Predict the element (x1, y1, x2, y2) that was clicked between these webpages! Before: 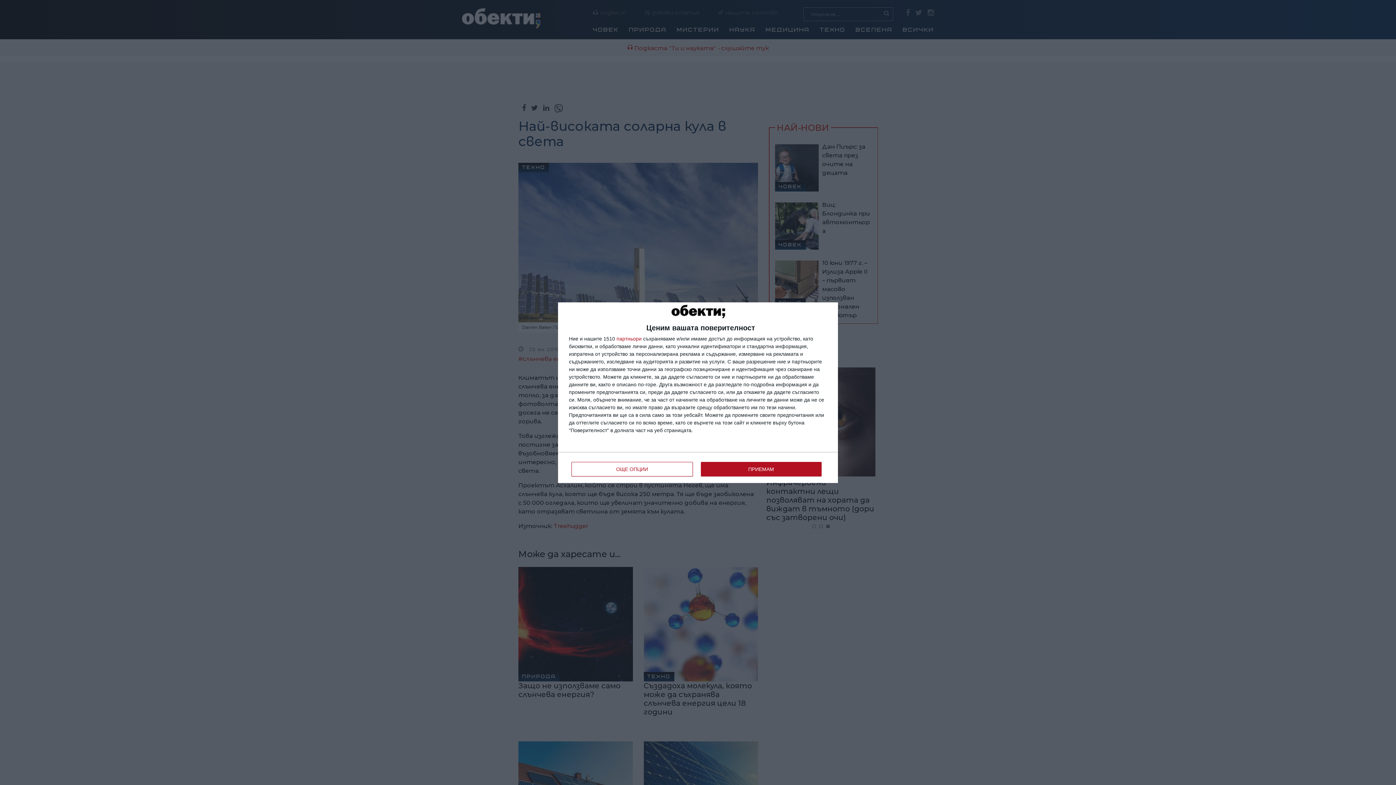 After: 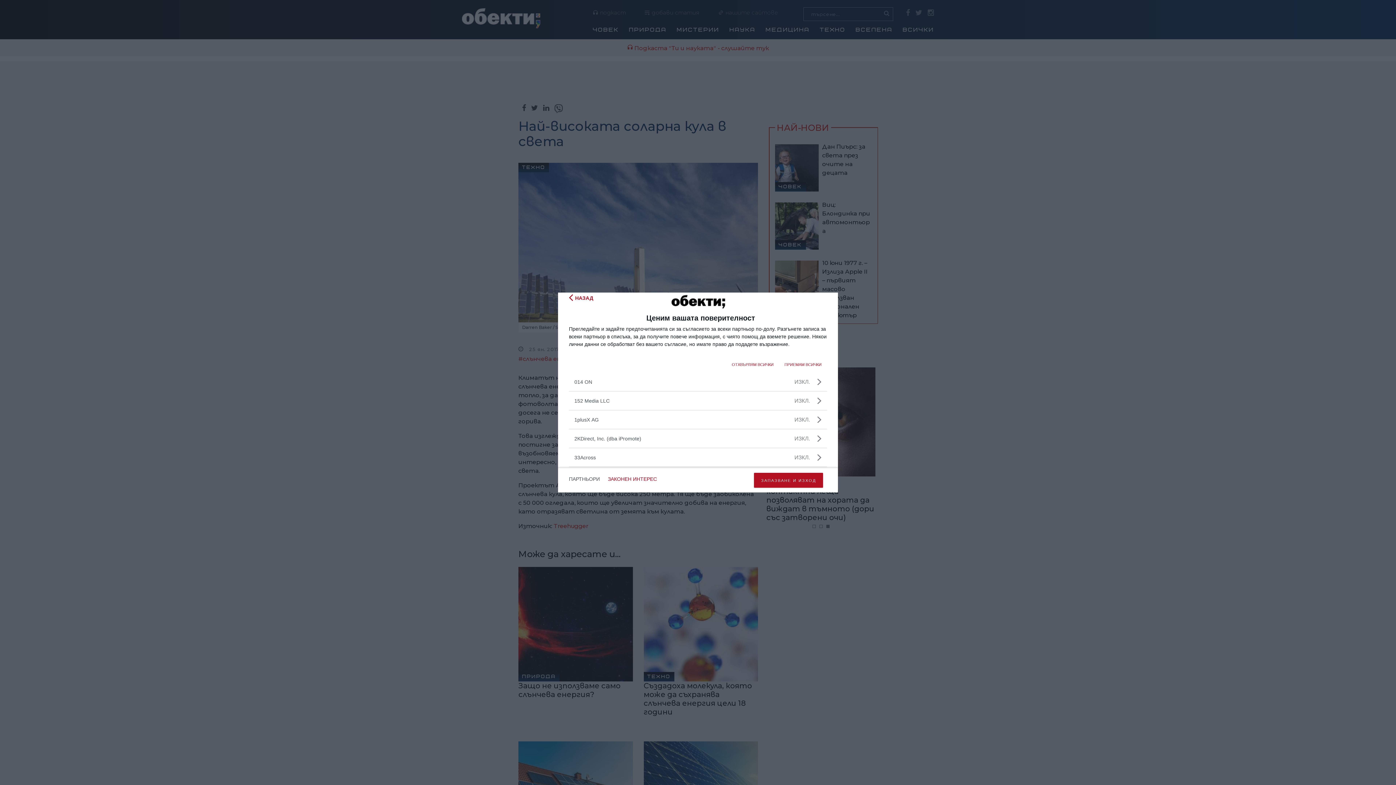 Action: label: партньори bbox: (616, 336, 641, 341)